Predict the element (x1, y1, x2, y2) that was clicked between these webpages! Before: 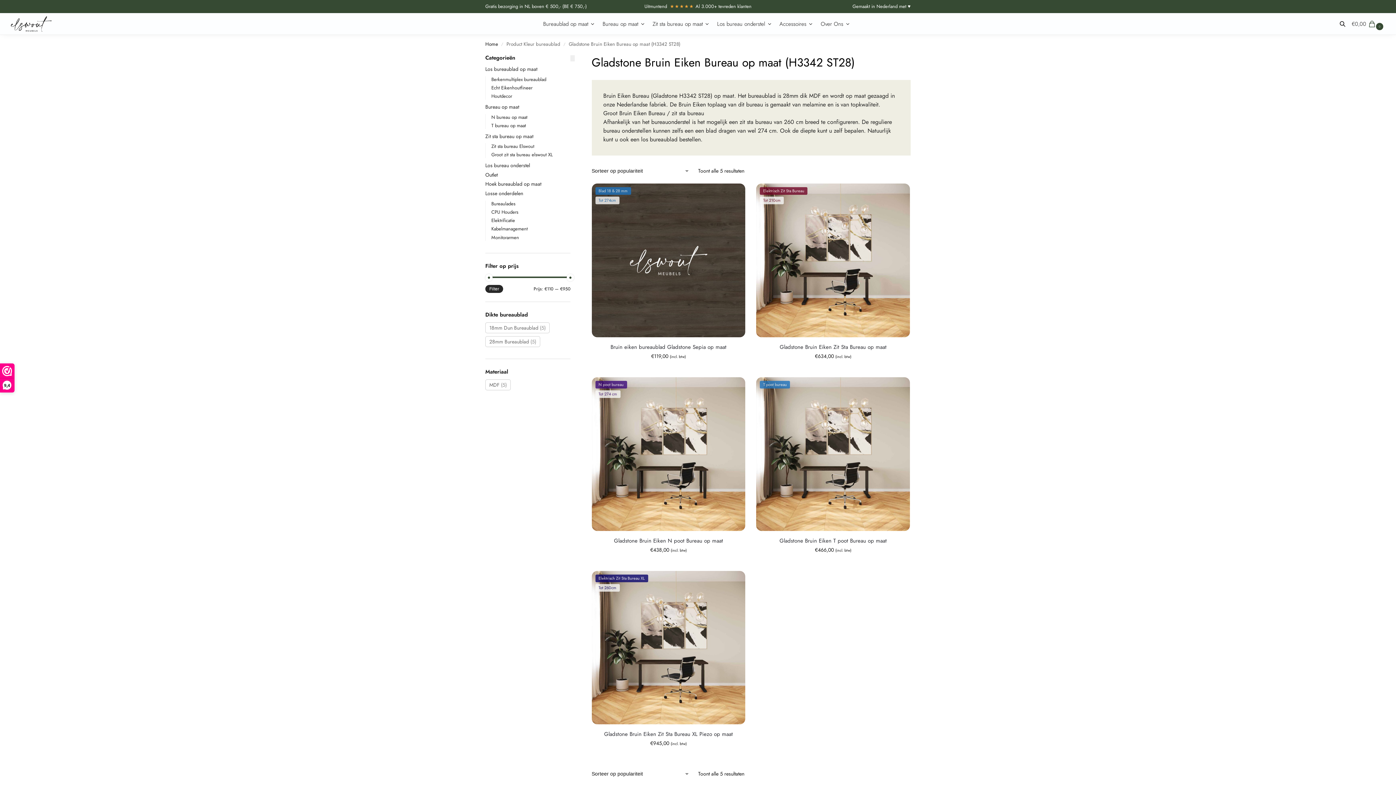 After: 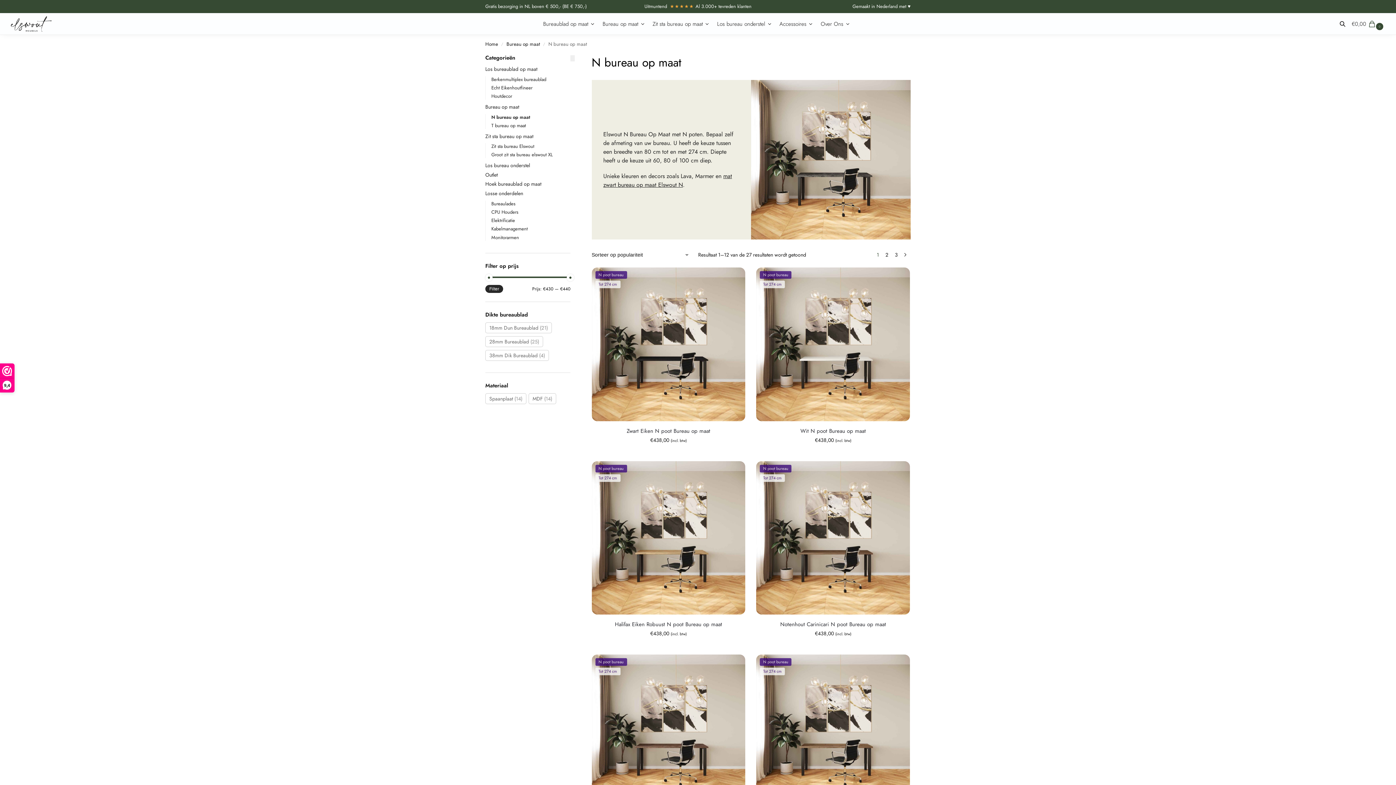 Action: label: N bureau op maat bbox: (491, 113, 527, 120)